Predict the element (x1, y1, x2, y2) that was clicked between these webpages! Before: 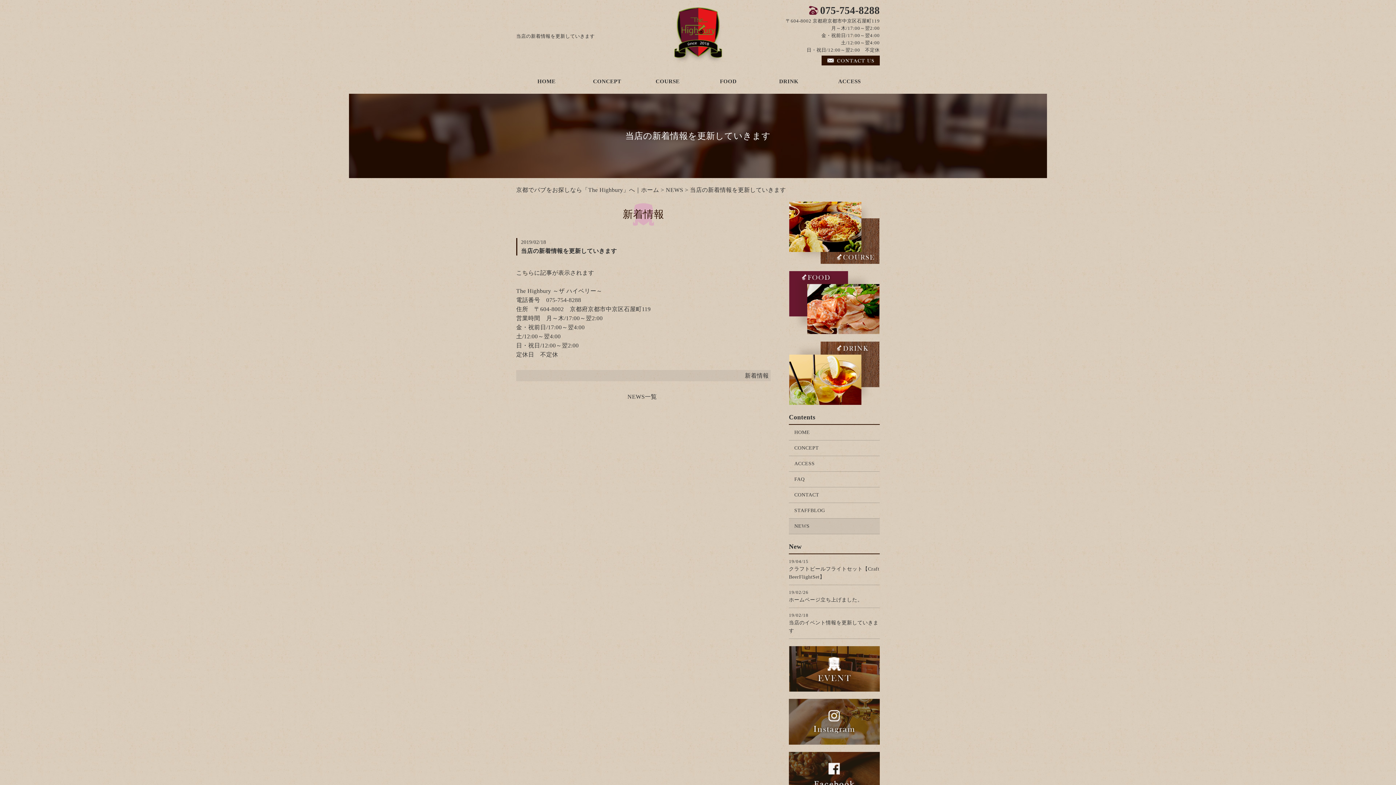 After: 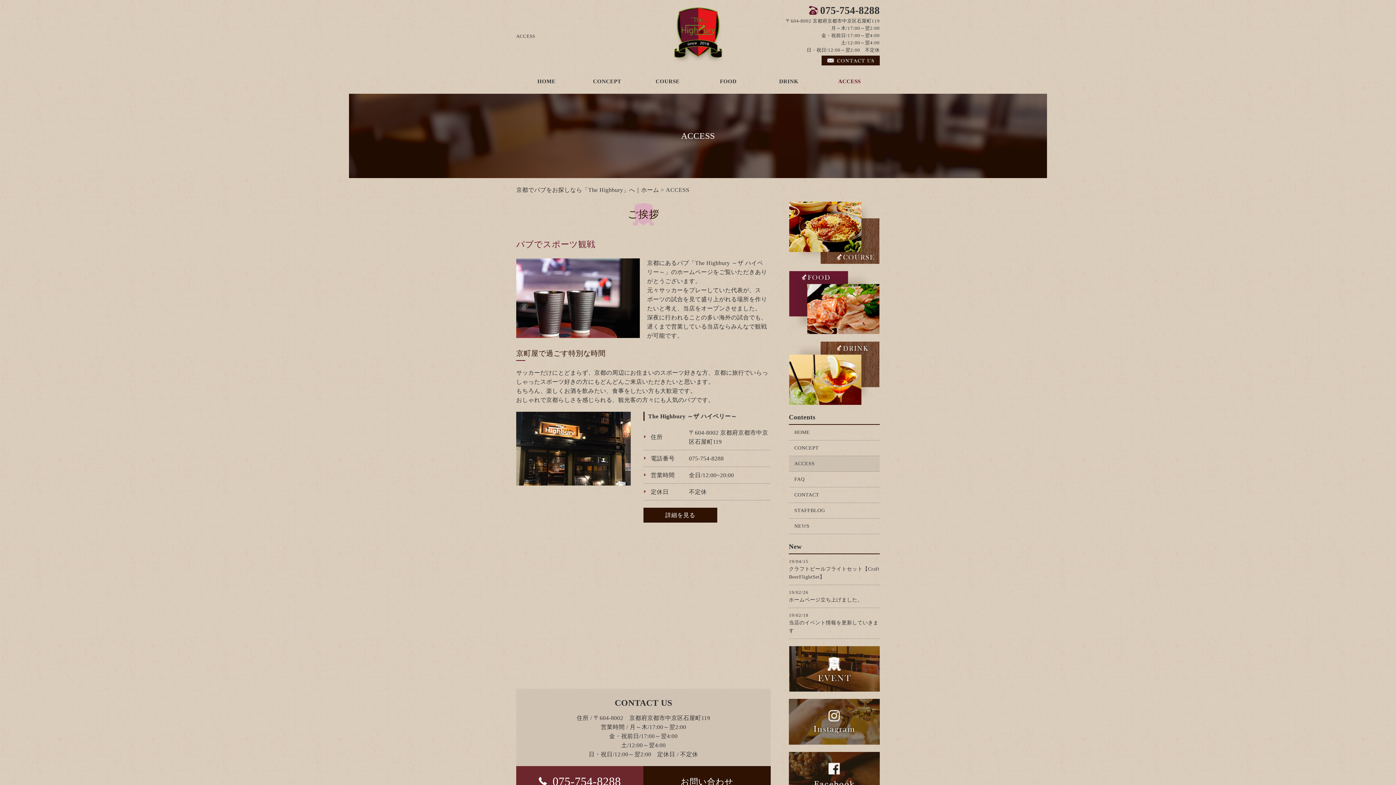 Action: label: ACCESS bbox: (819, 72, 880, 90)